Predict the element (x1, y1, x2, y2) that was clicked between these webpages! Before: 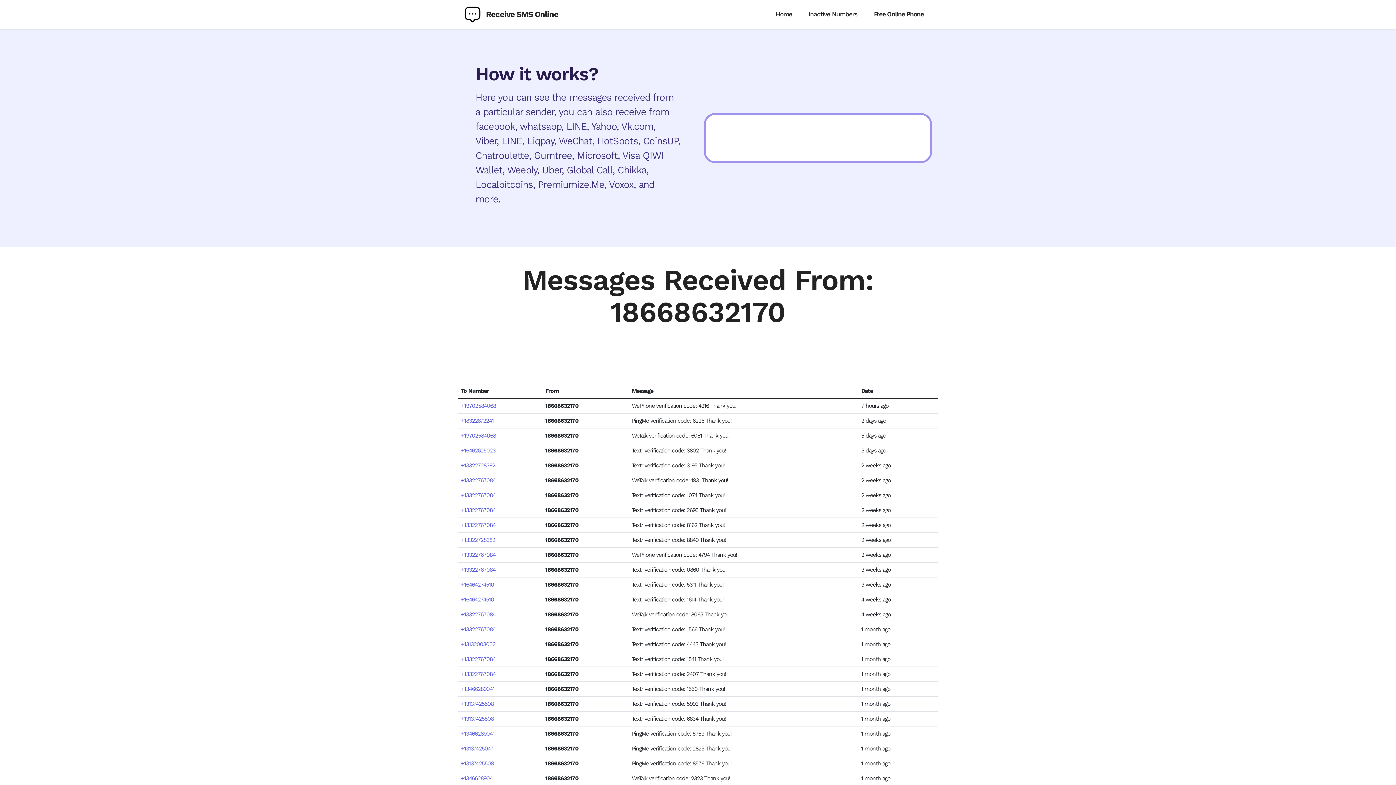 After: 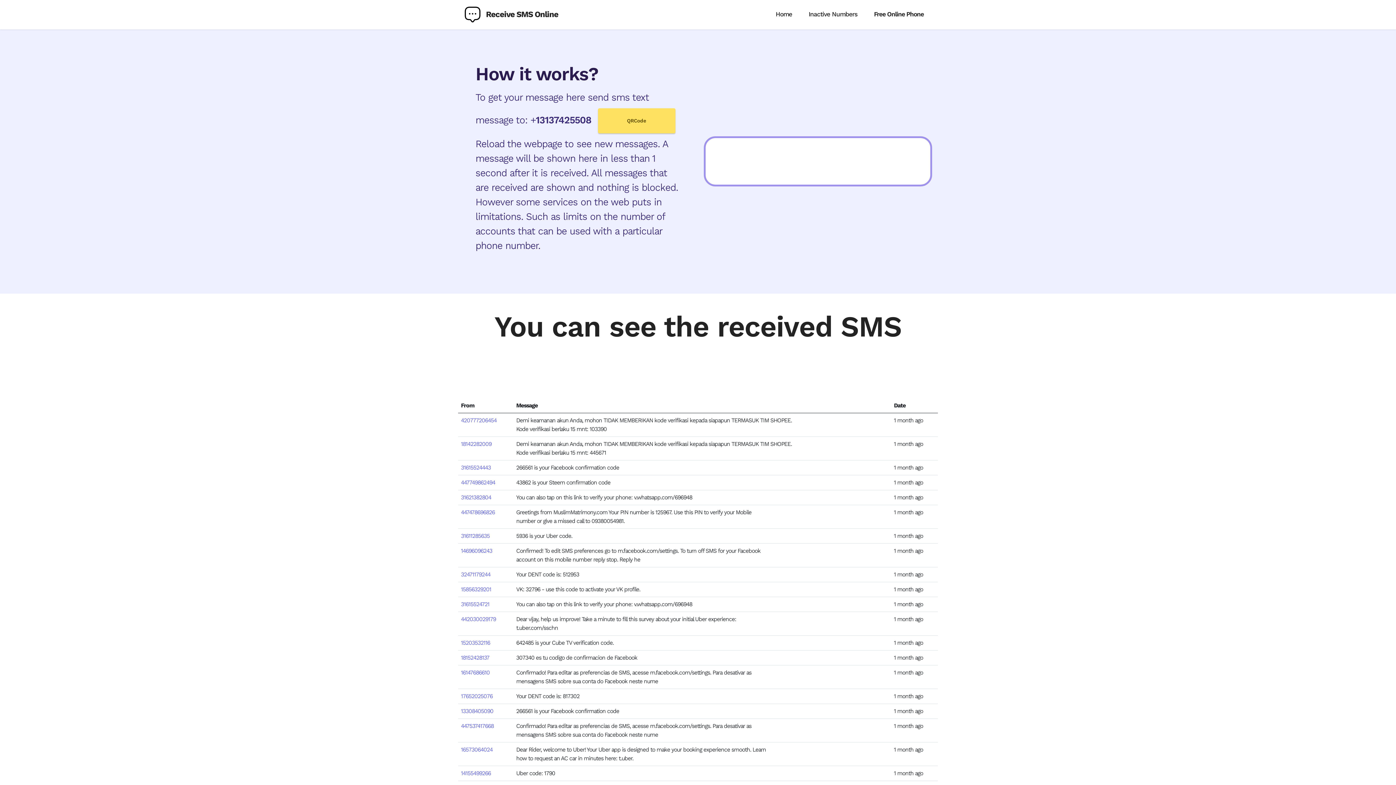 Action: label: +13137425508 bbox: (461, 700, 493, 707)